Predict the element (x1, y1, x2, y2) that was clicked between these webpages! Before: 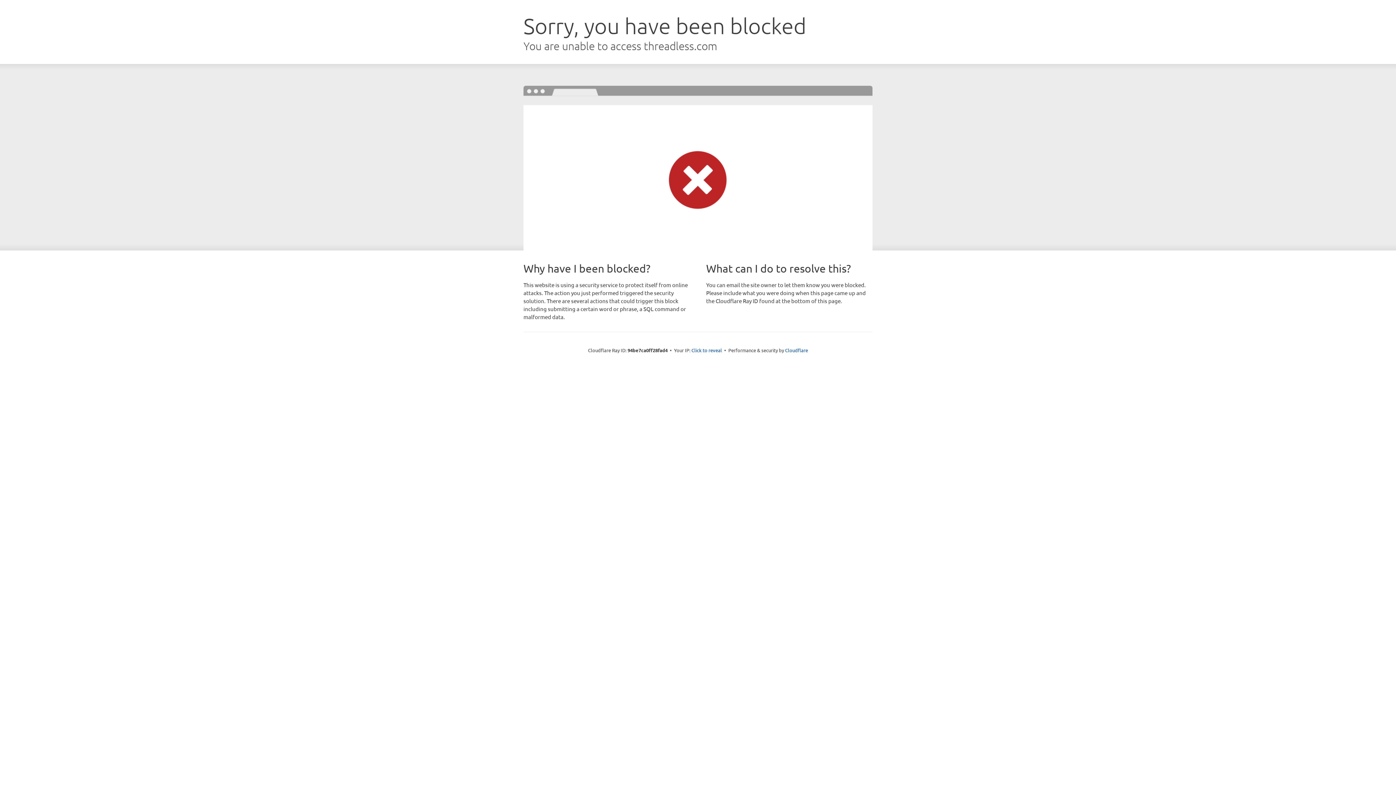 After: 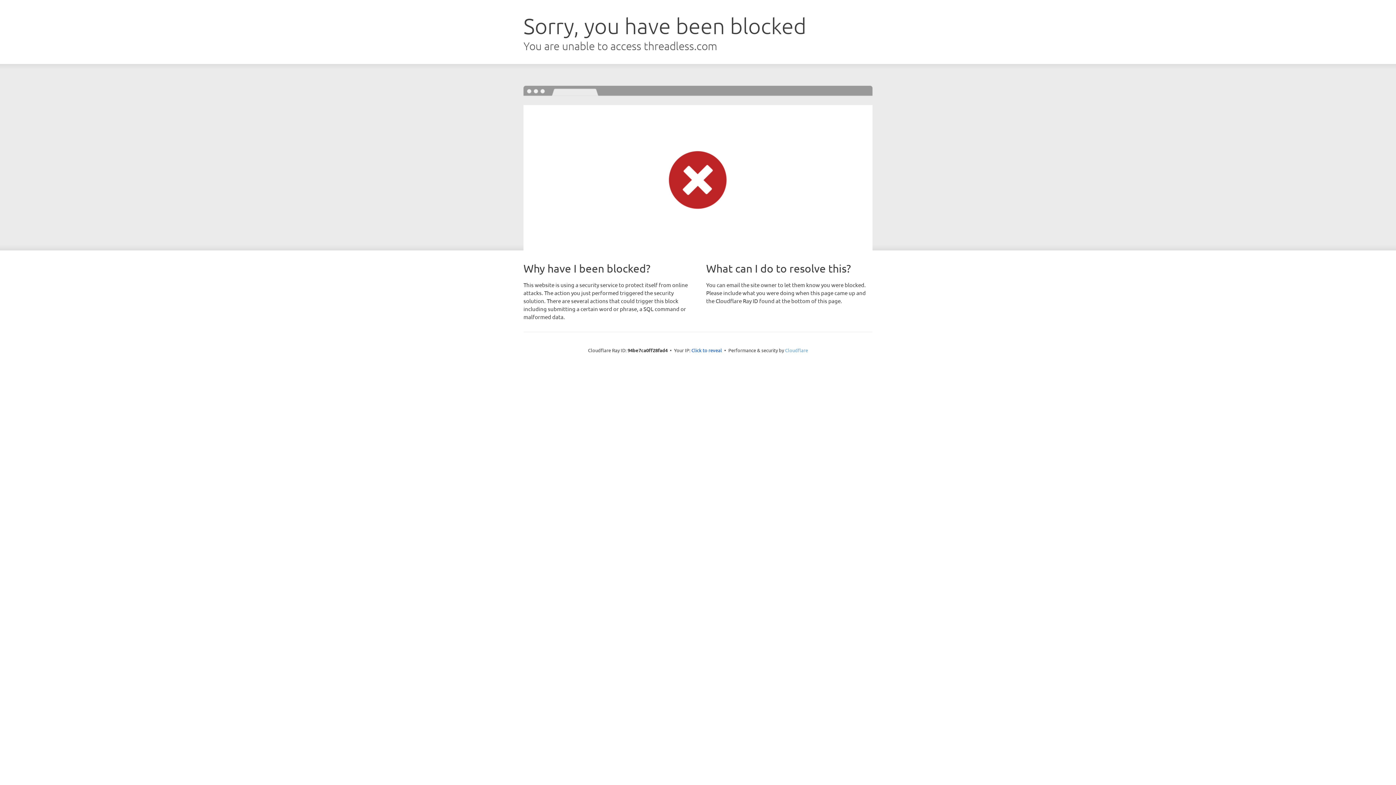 Action: label: Cloudflare bbox: (785, 347, 808, 353)